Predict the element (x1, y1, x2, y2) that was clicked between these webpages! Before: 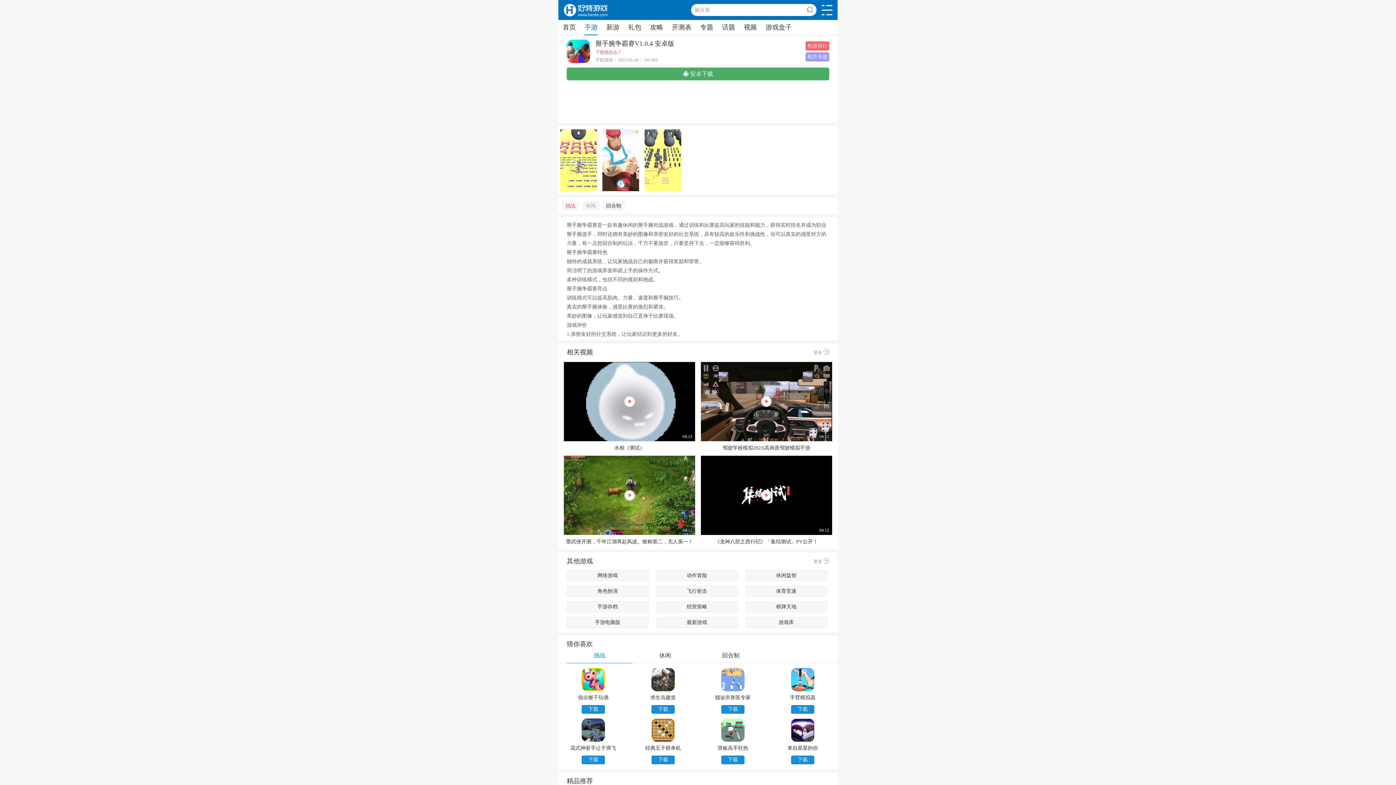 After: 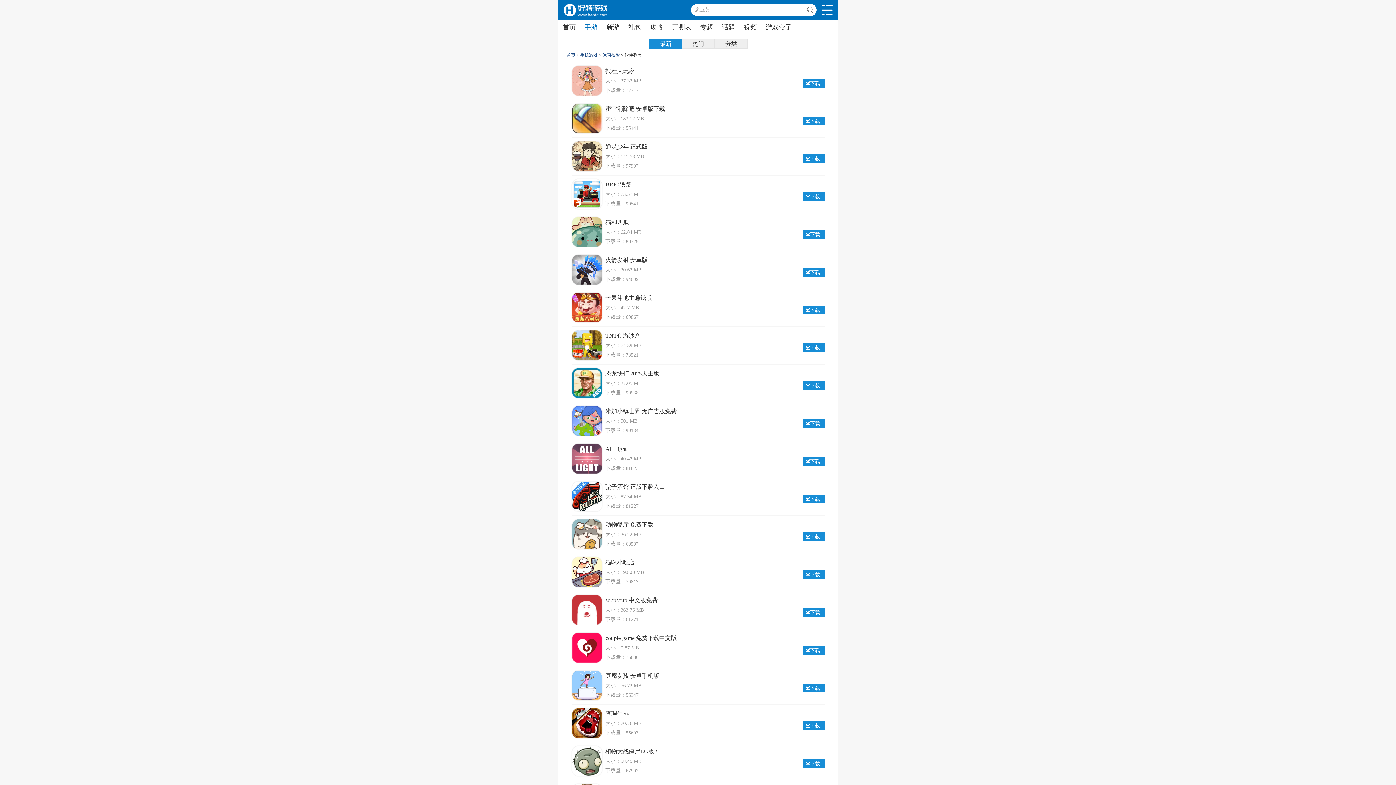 Action: label: 休闲益智 bbox: (745, 570, 827, 581)